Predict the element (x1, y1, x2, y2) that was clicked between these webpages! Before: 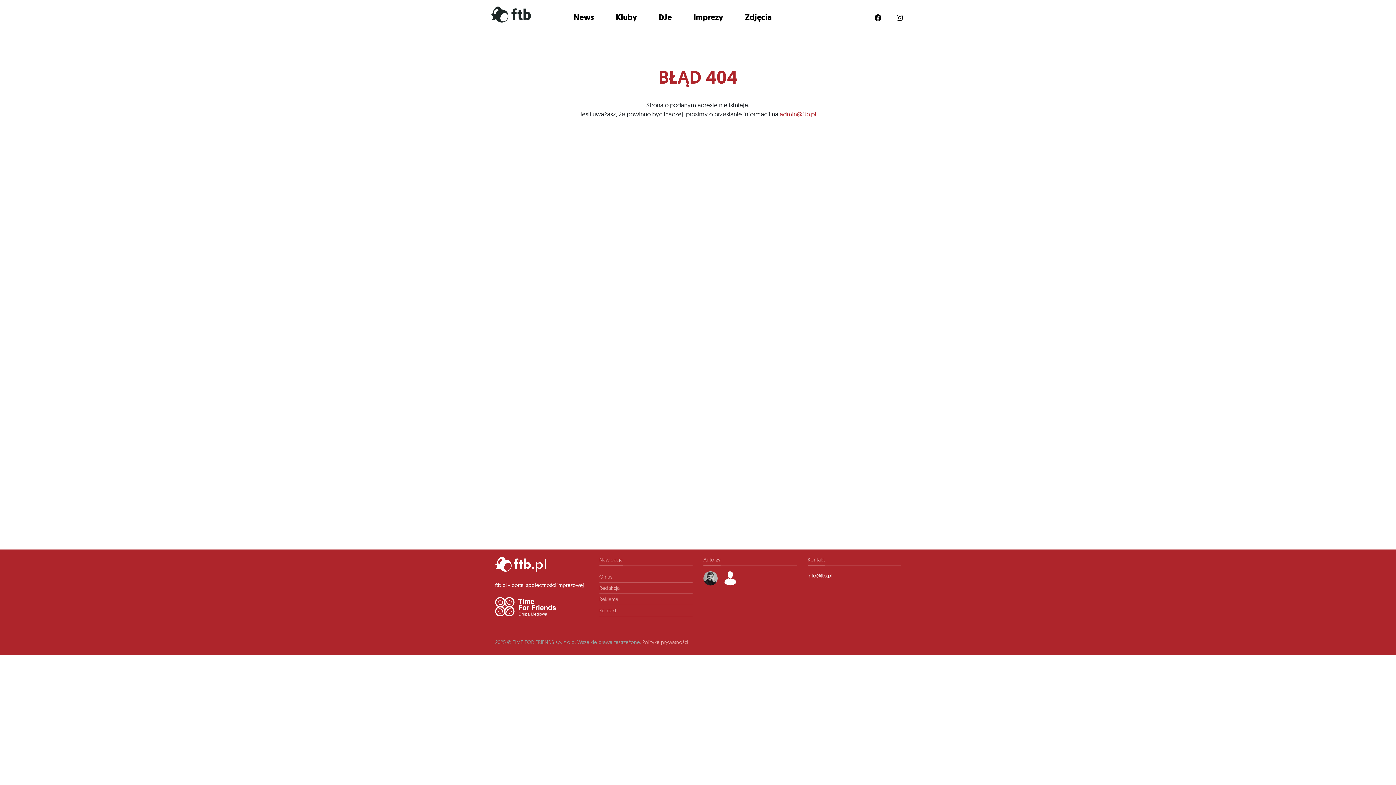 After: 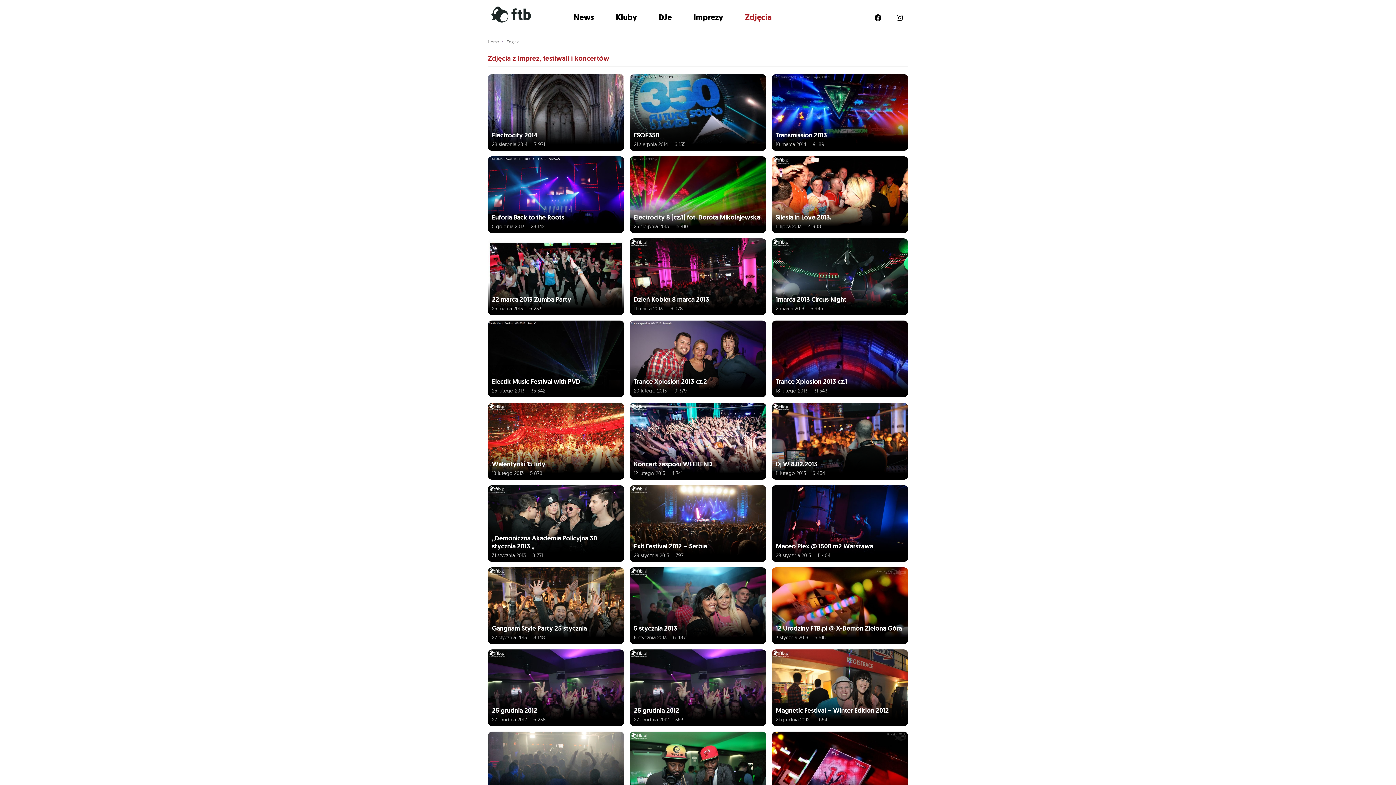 Action: bbox: (745, 12, 772, 23) label: Zdjęcia